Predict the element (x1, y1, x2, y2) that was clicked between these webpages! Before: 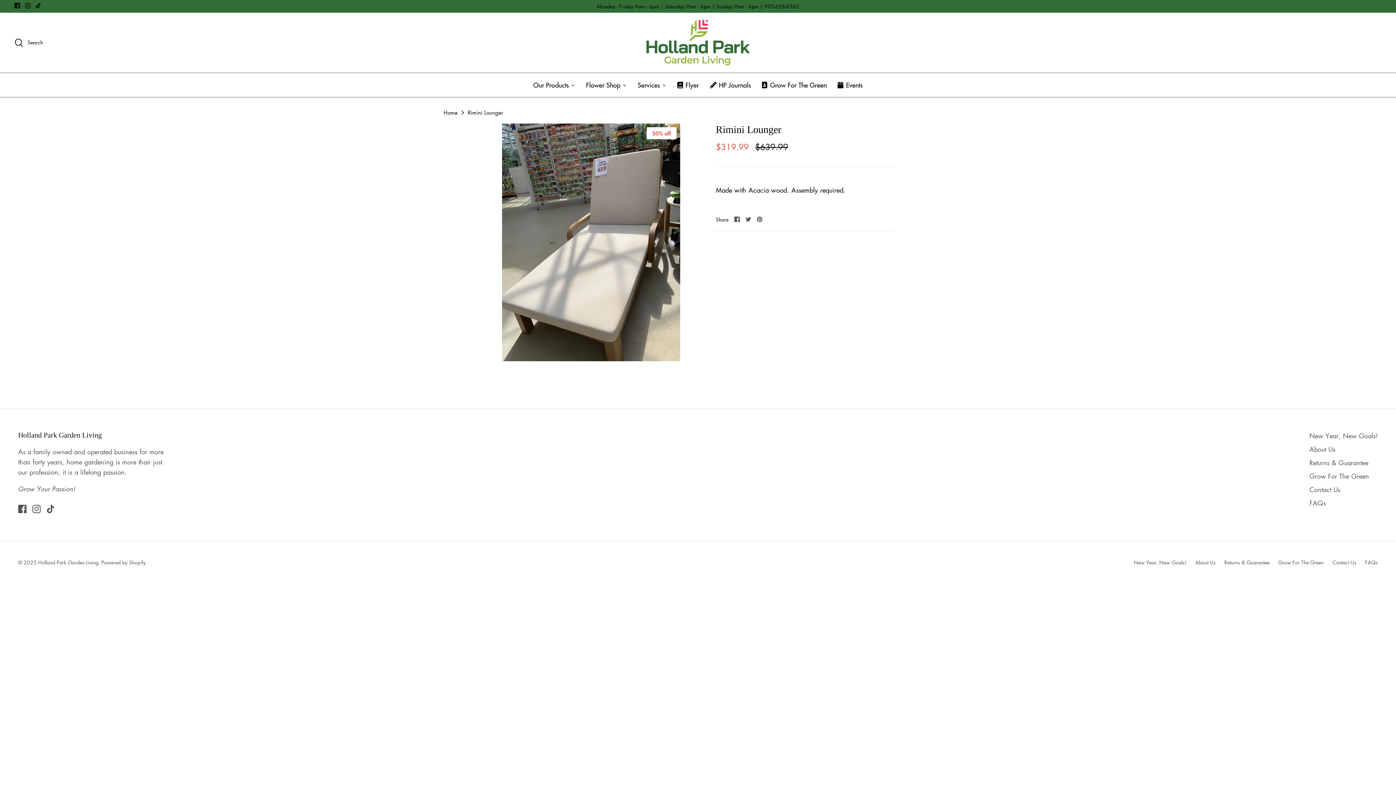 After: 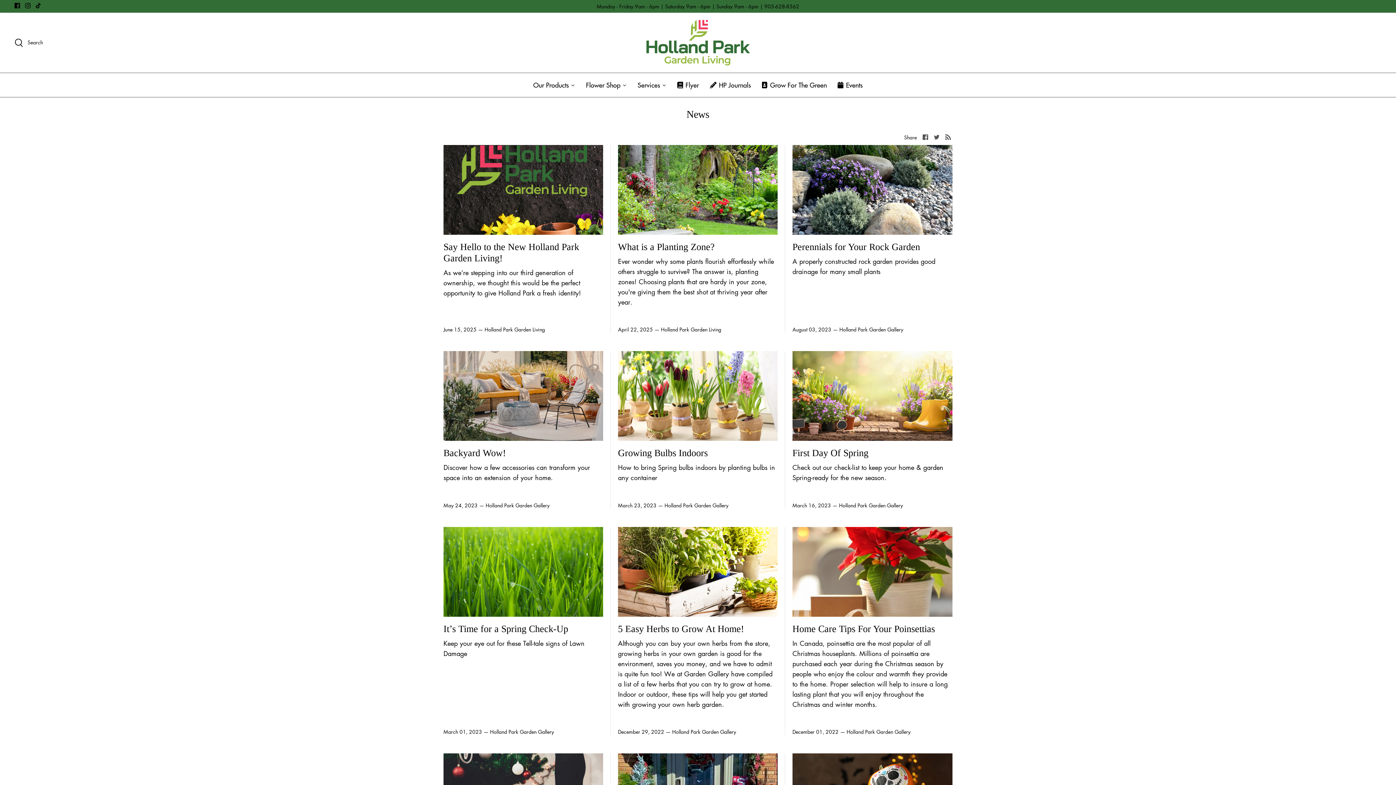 Action: bbox: (704, 72, 756, 96) label: HP Journals